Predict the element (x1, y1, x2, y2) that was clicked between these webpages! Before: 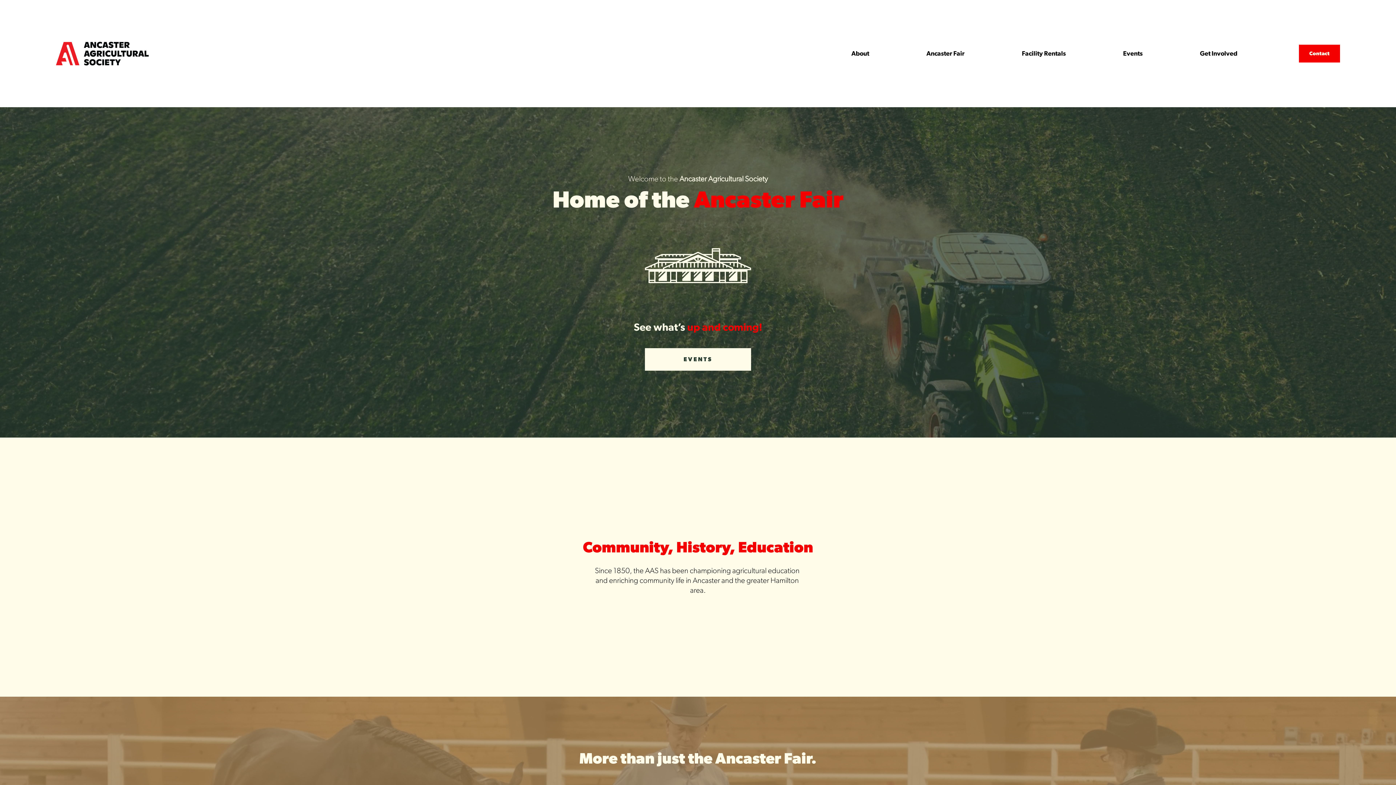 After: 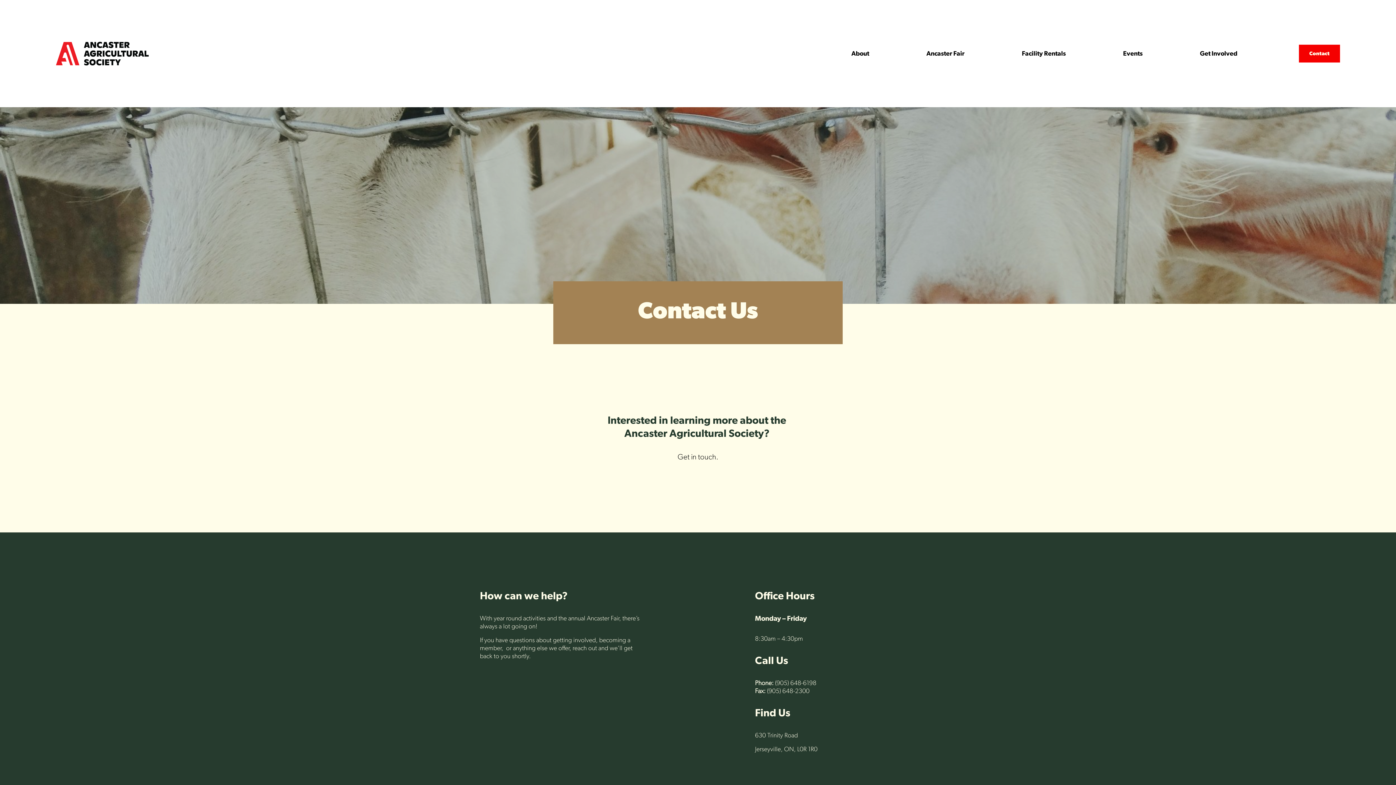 Action: bbox: (1299, 44, 1340, 62) label: Contact